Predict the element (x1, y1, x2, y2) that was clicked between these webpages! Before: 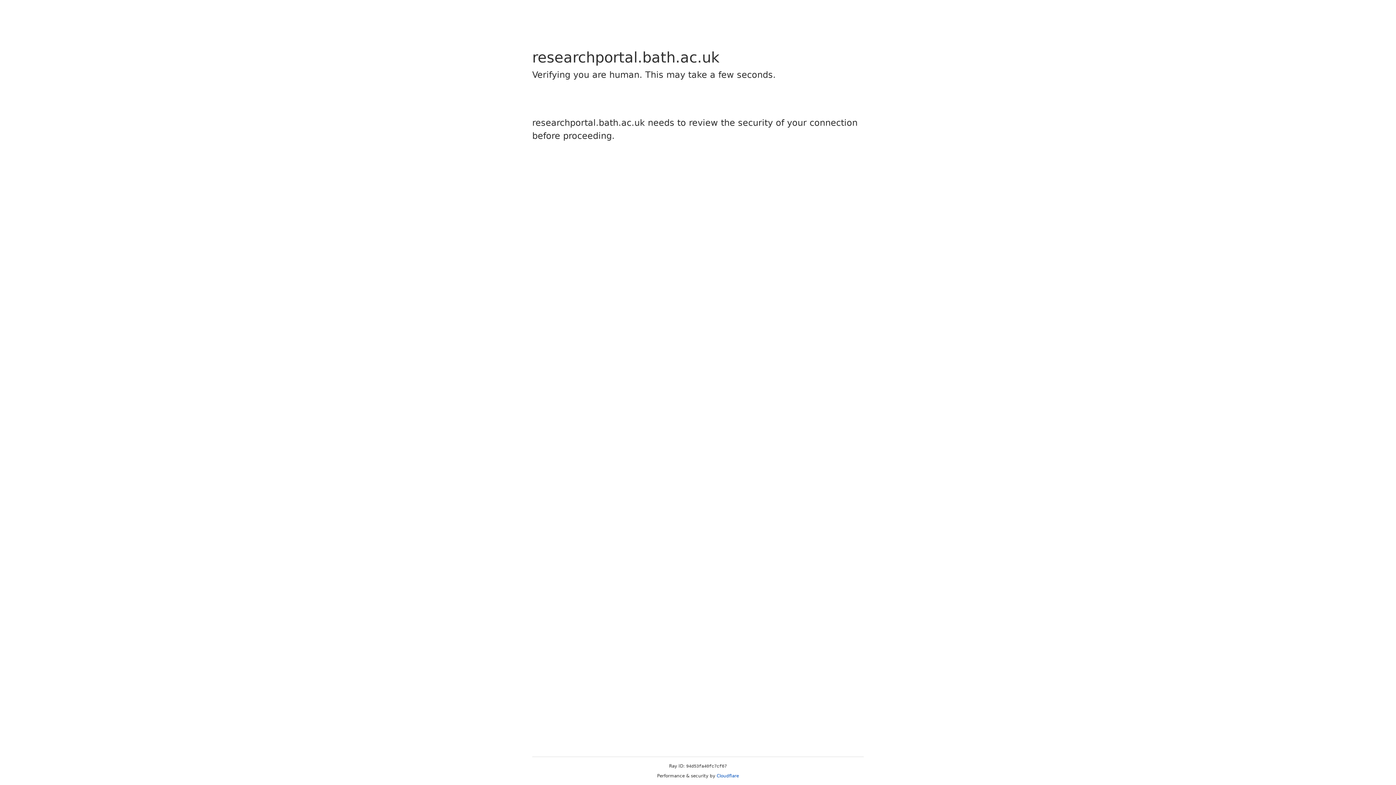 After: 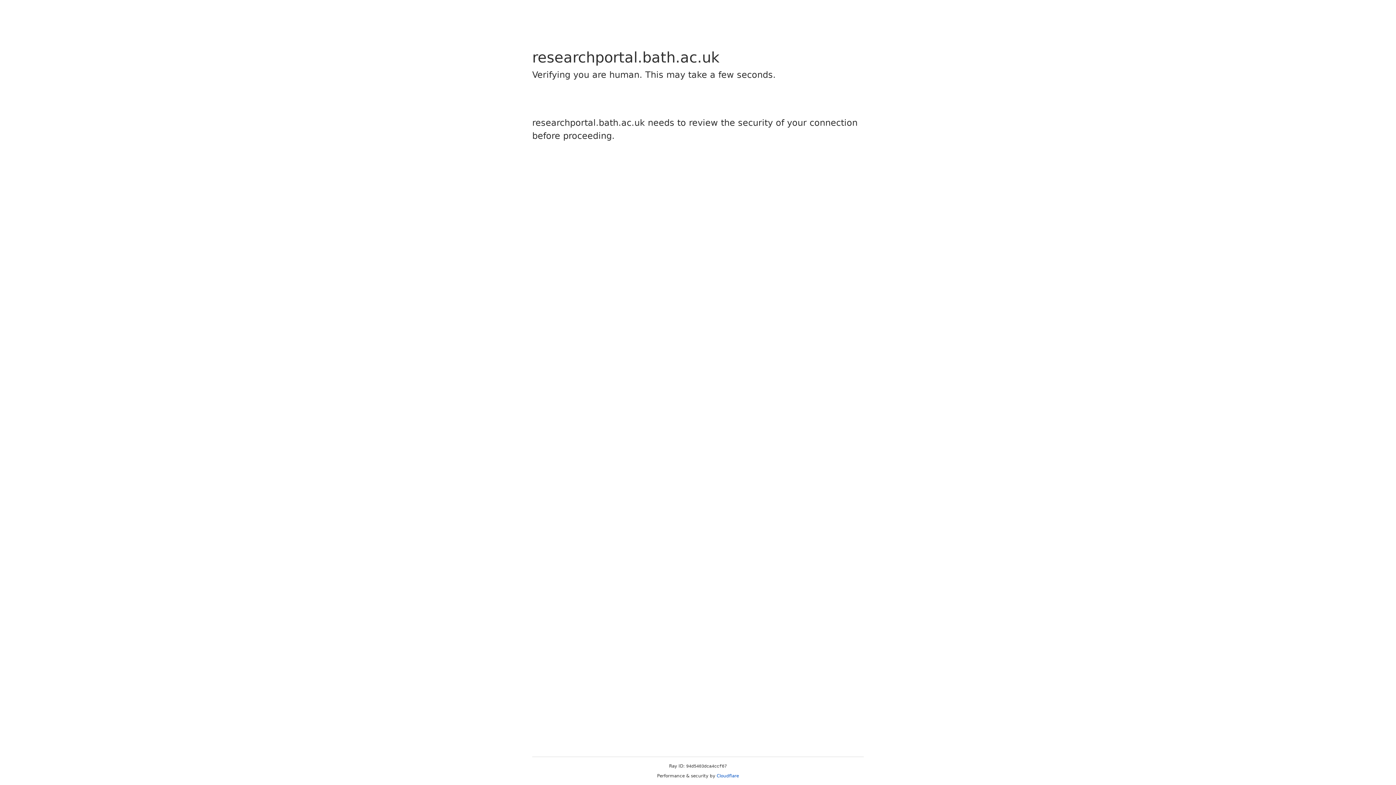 Action: bbox: (716, 773, 739, 778) label: Cloudflare